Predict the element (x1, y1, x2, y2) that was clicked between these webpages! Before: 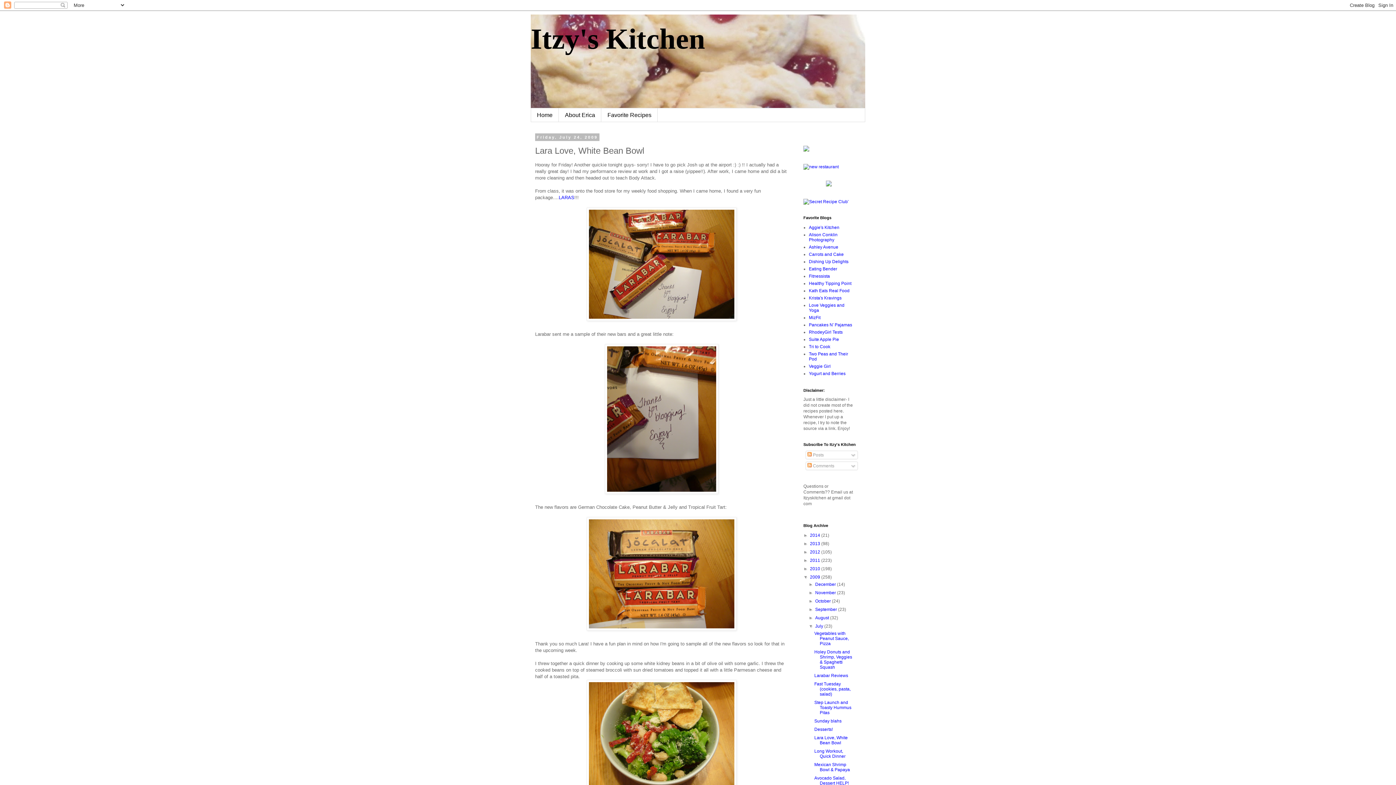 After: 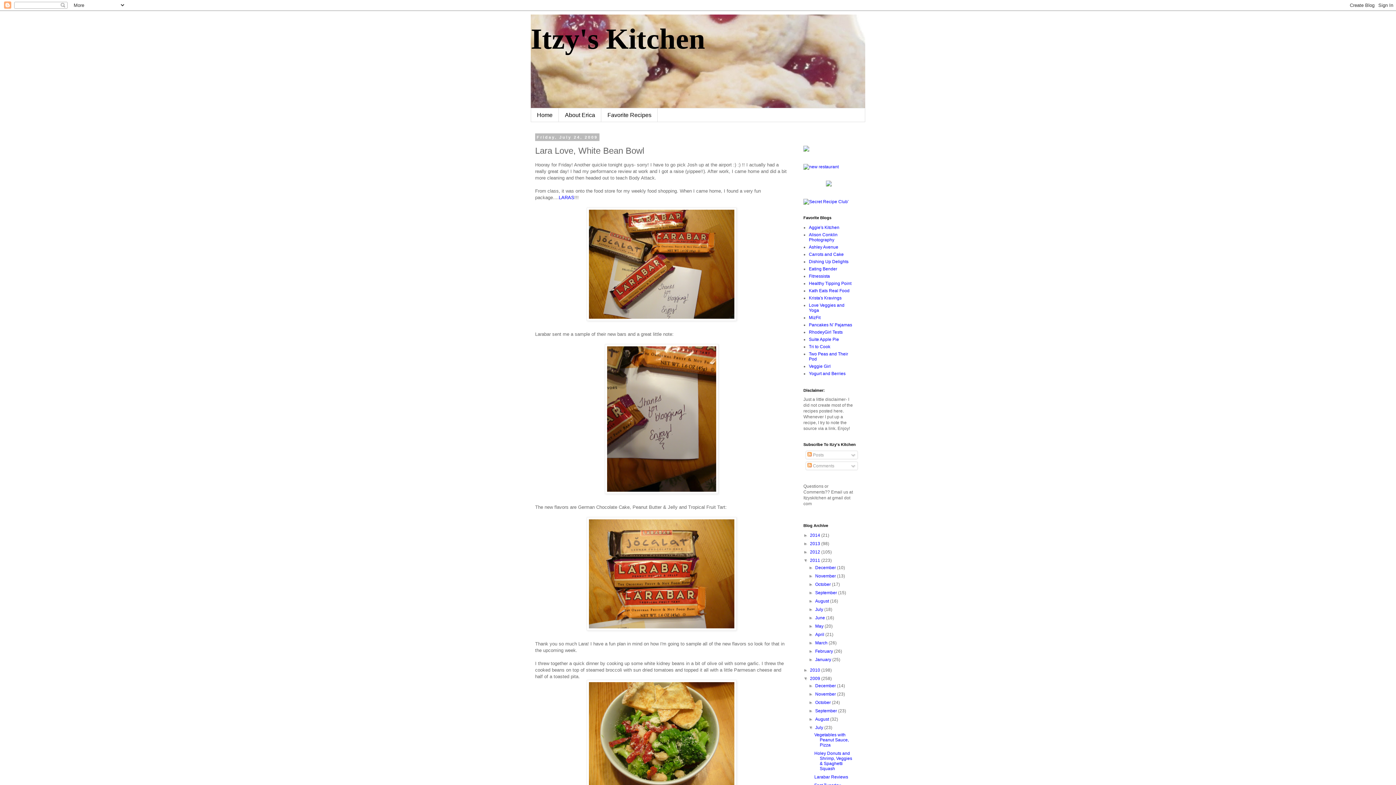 Action: bbox: (803, 558, 810, 563) label: ►  